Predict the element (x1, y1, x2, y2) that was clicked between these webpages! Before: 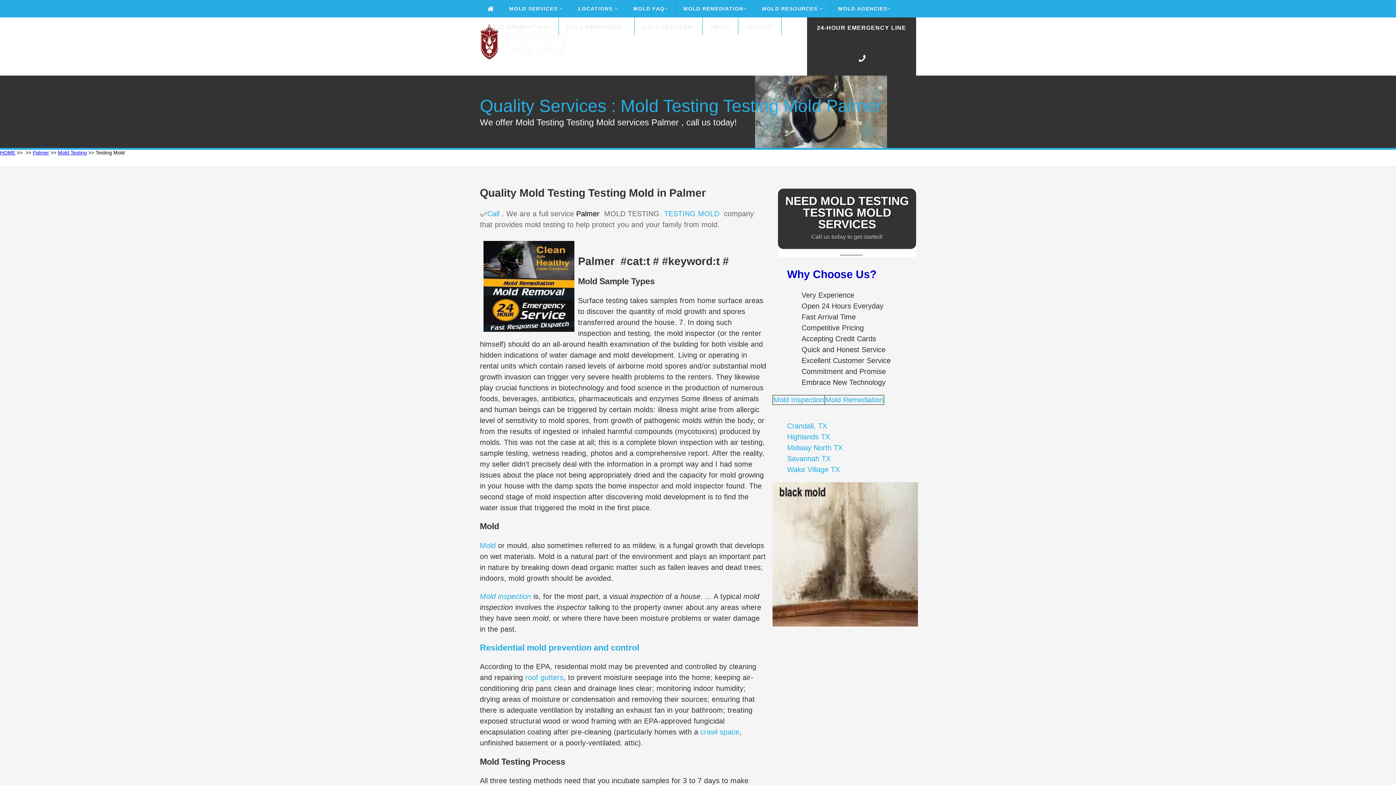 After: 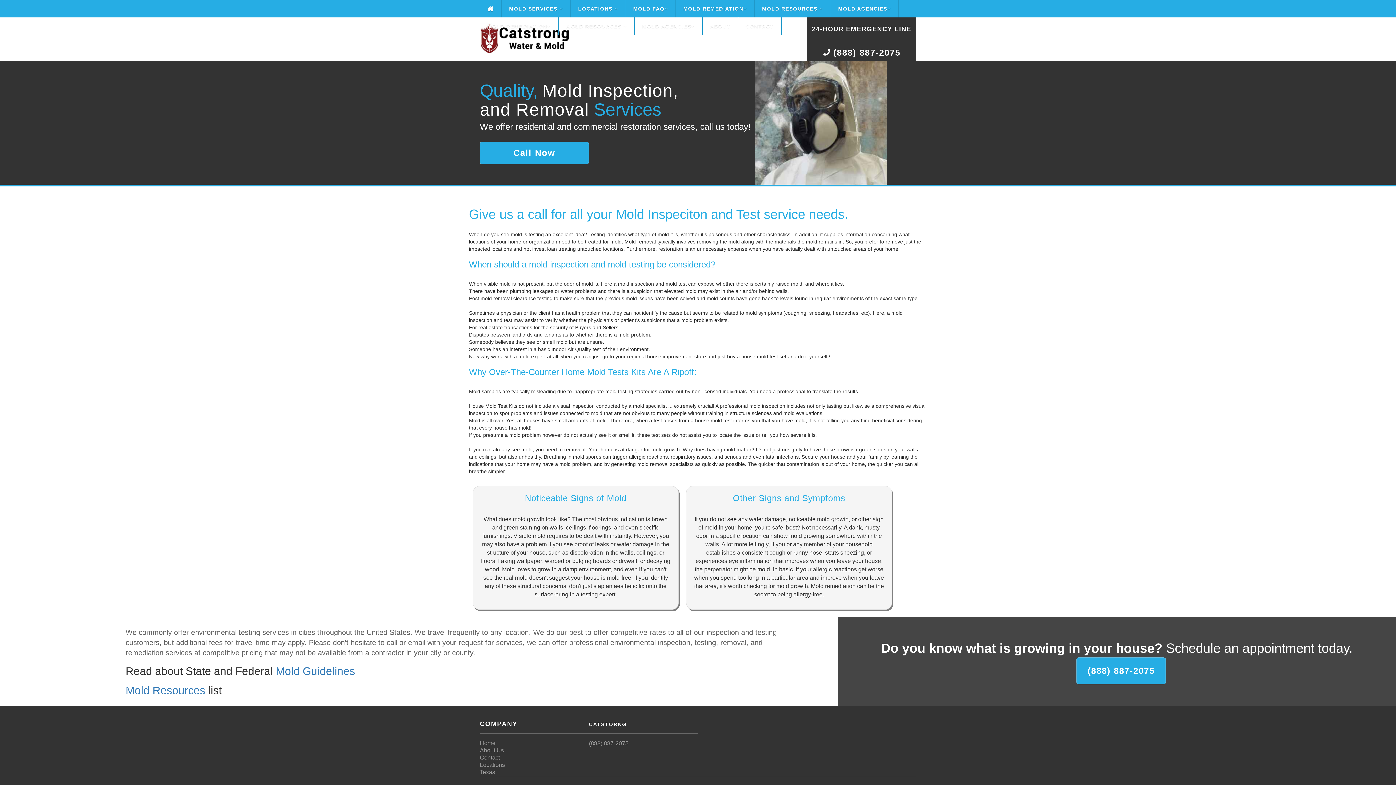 Action: bbox: (773, 395, 824, 403) label: Mold Inspection